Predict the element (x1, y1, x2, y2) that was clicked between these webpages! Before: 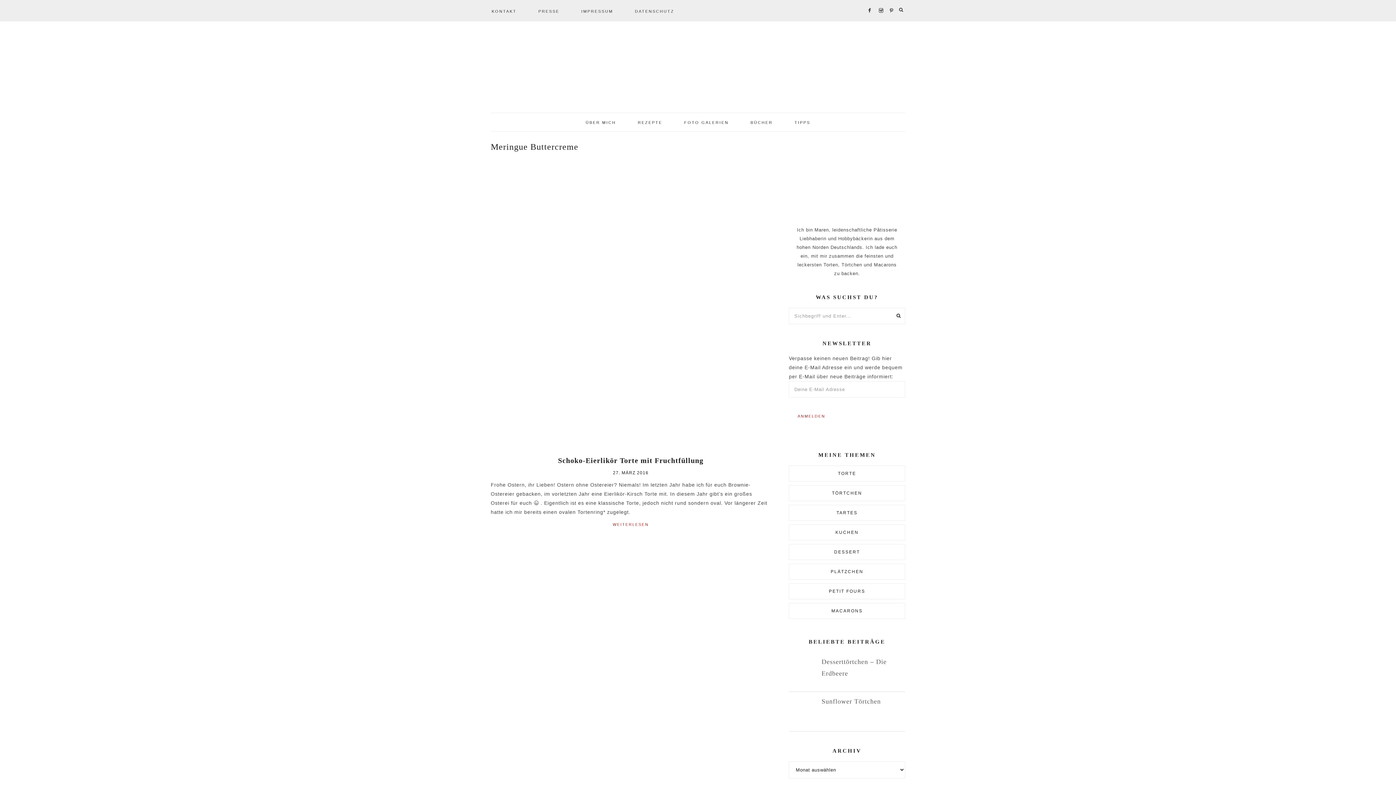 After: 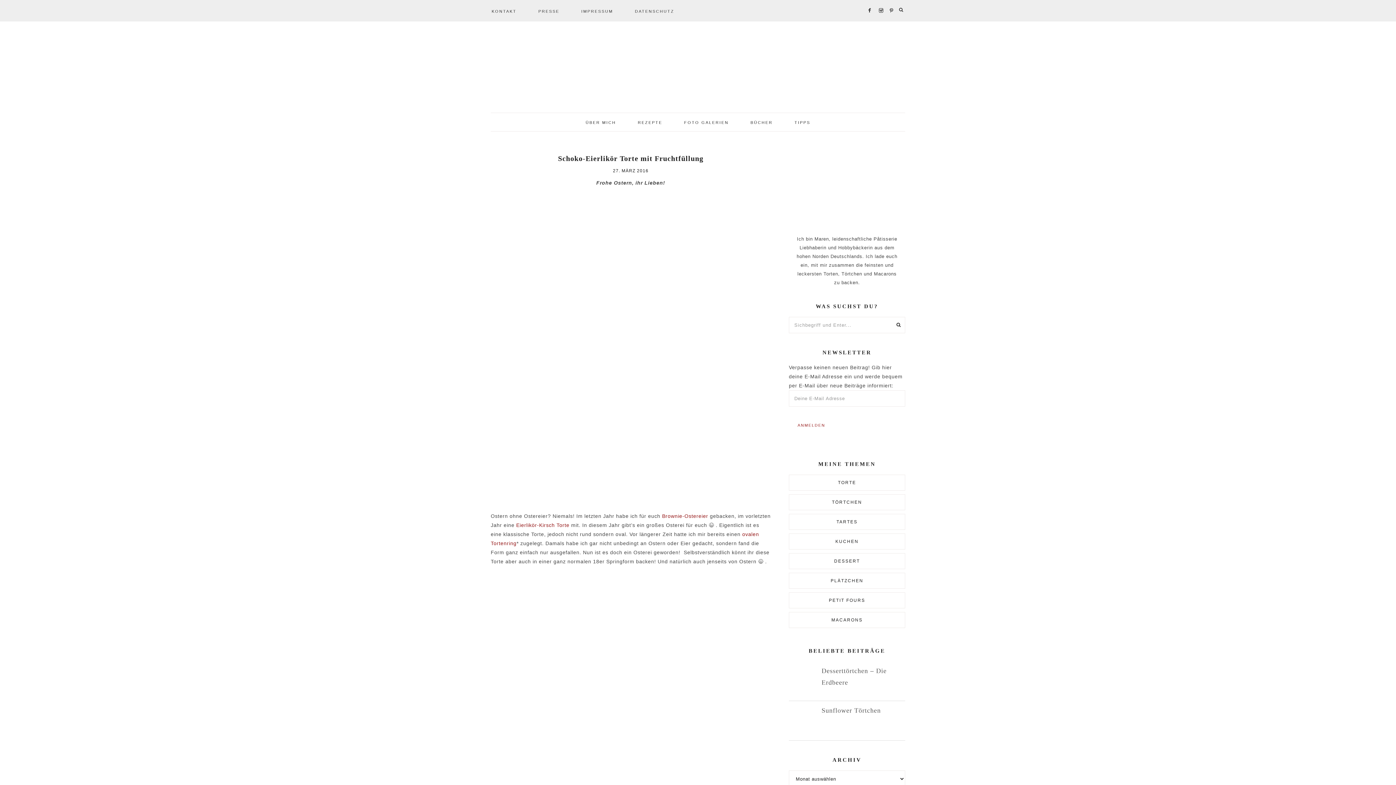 Action: bbox: (600, 517, 661, 532) label: WEITERLESEN